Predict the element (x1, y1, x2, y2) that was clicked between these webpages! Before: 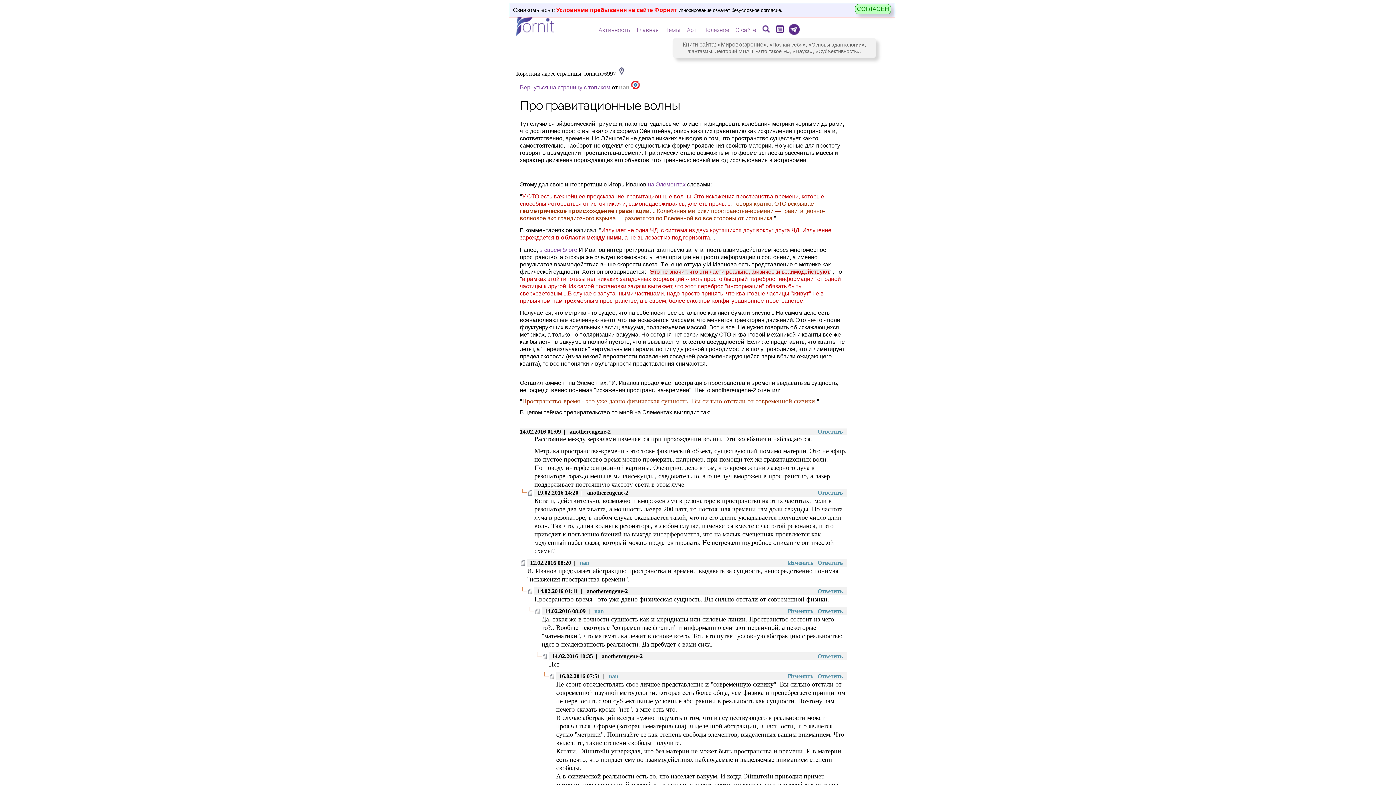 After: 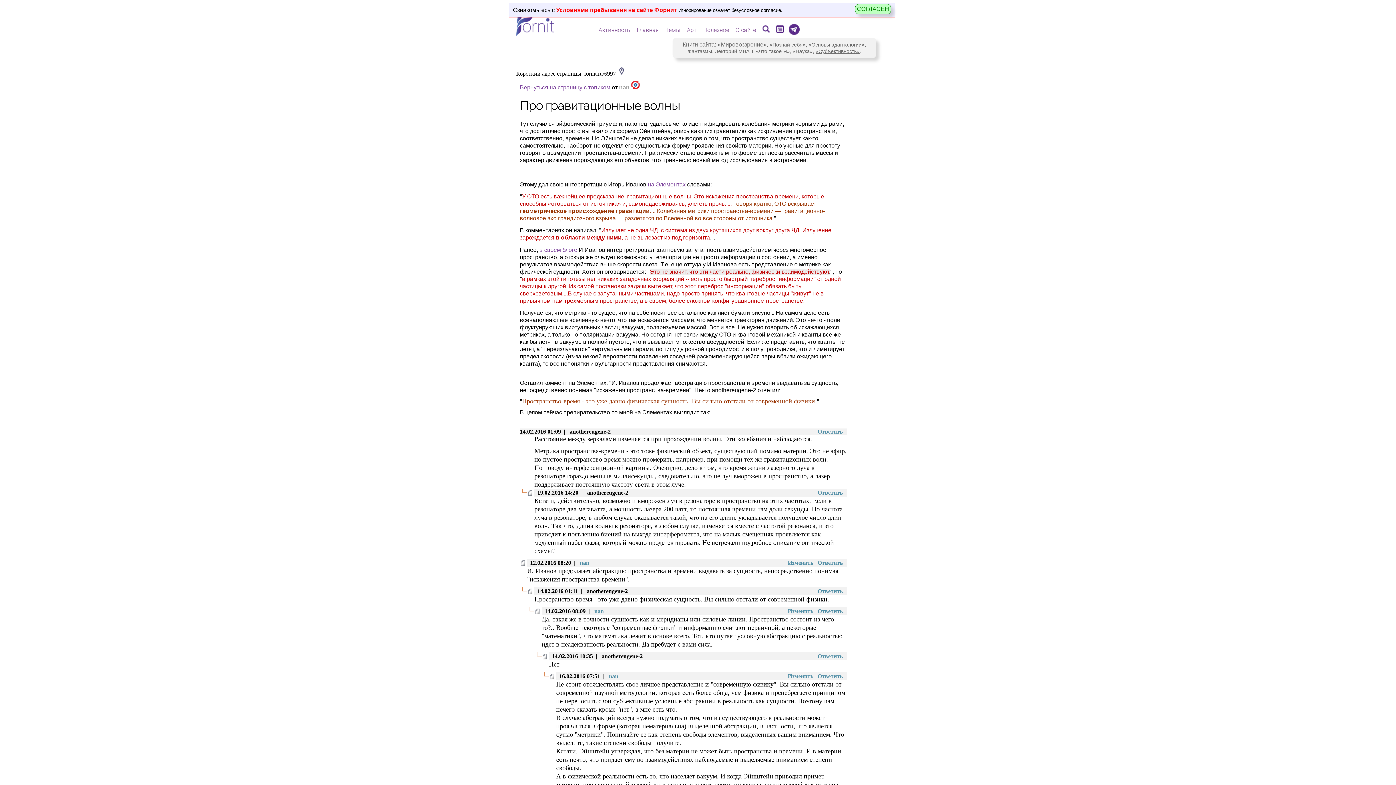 Action: bbox: (815, 48, 859, 54) label: «Субъективность»